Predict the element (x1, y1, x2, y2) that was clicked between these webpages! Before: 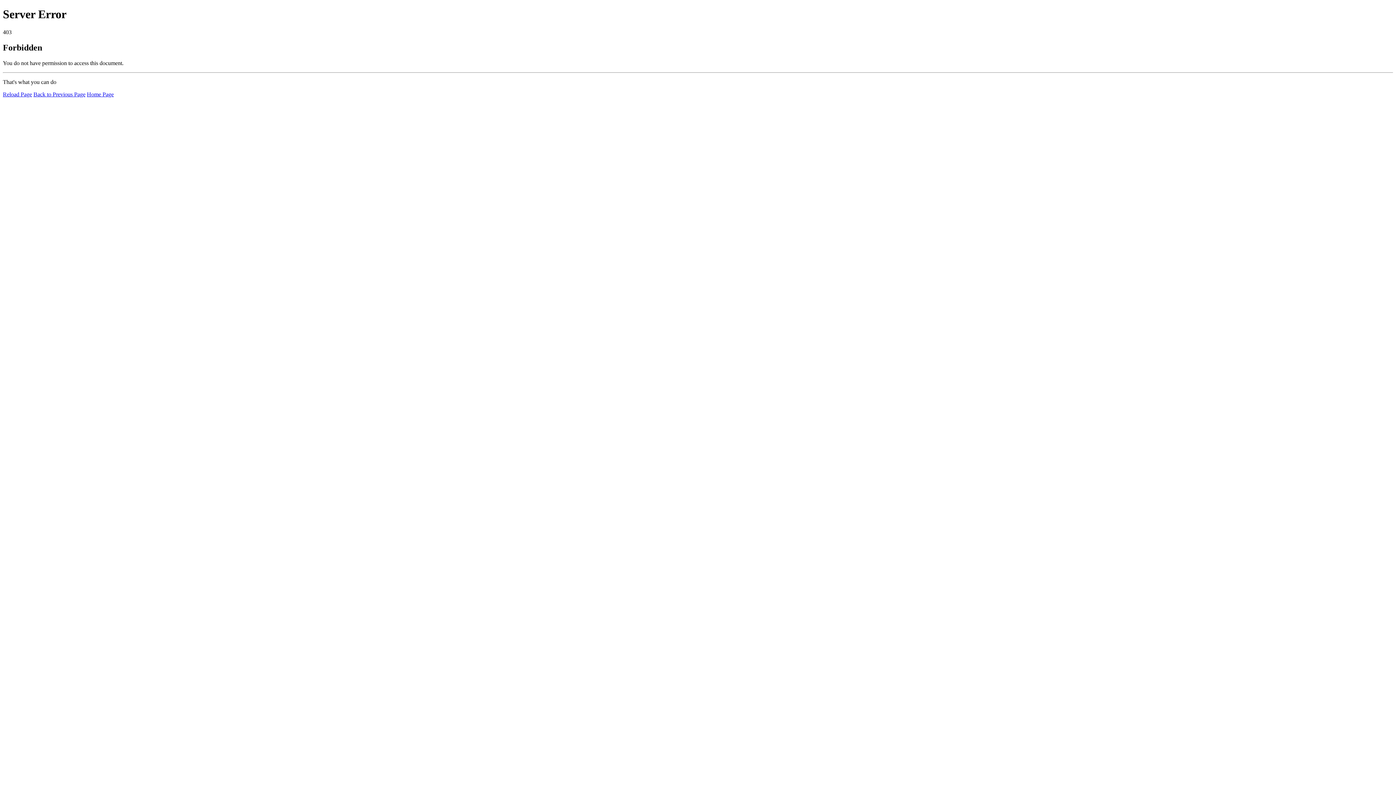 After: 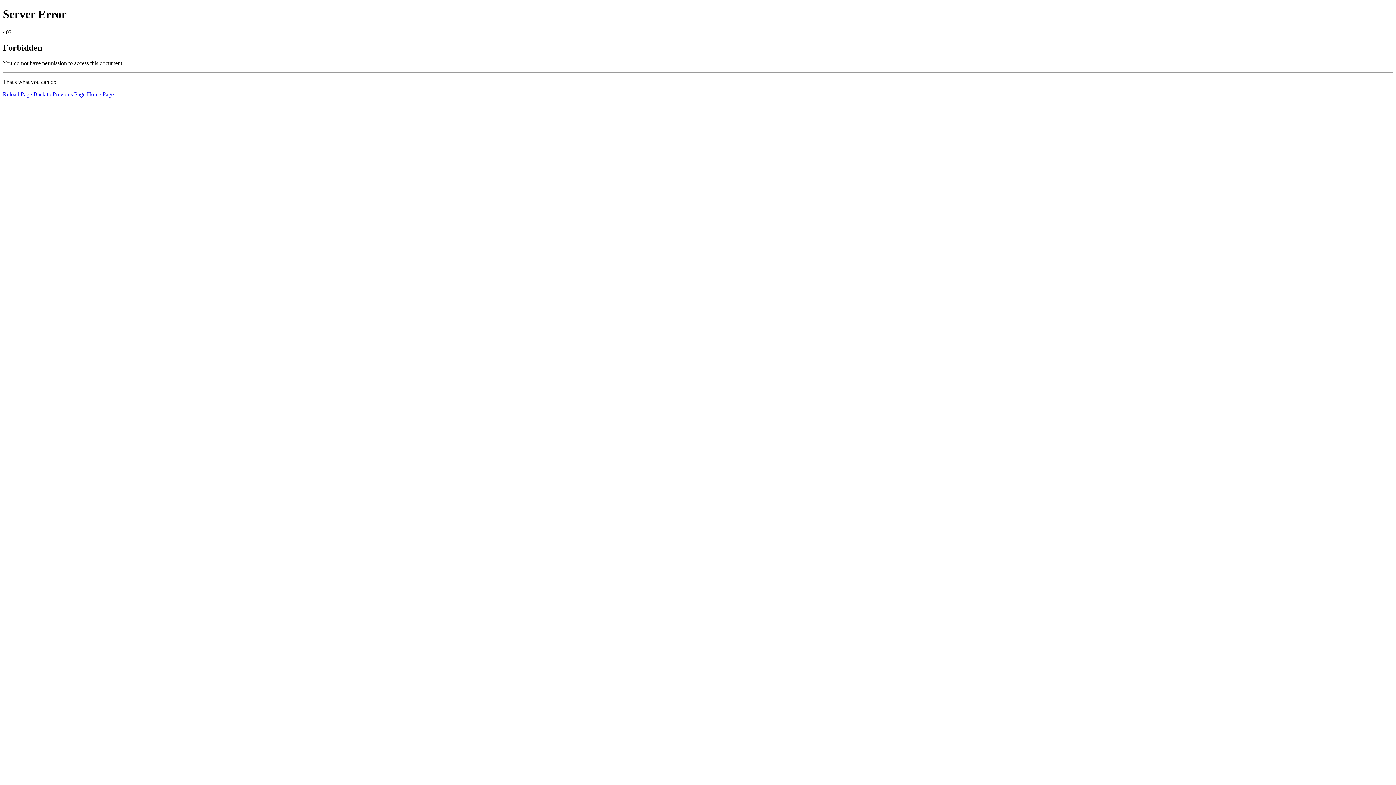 Action: label: Reload Page bbox: (2, 91, 32, 97)